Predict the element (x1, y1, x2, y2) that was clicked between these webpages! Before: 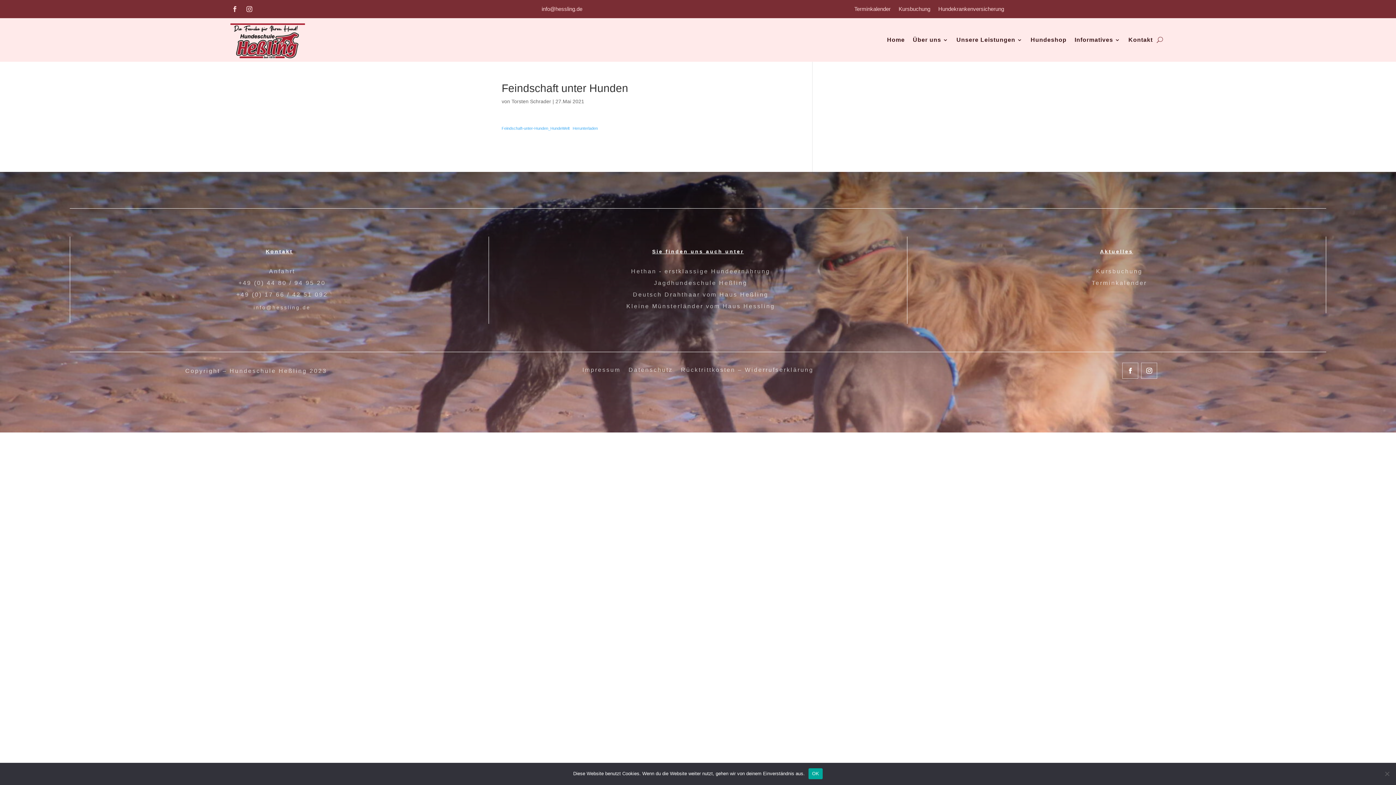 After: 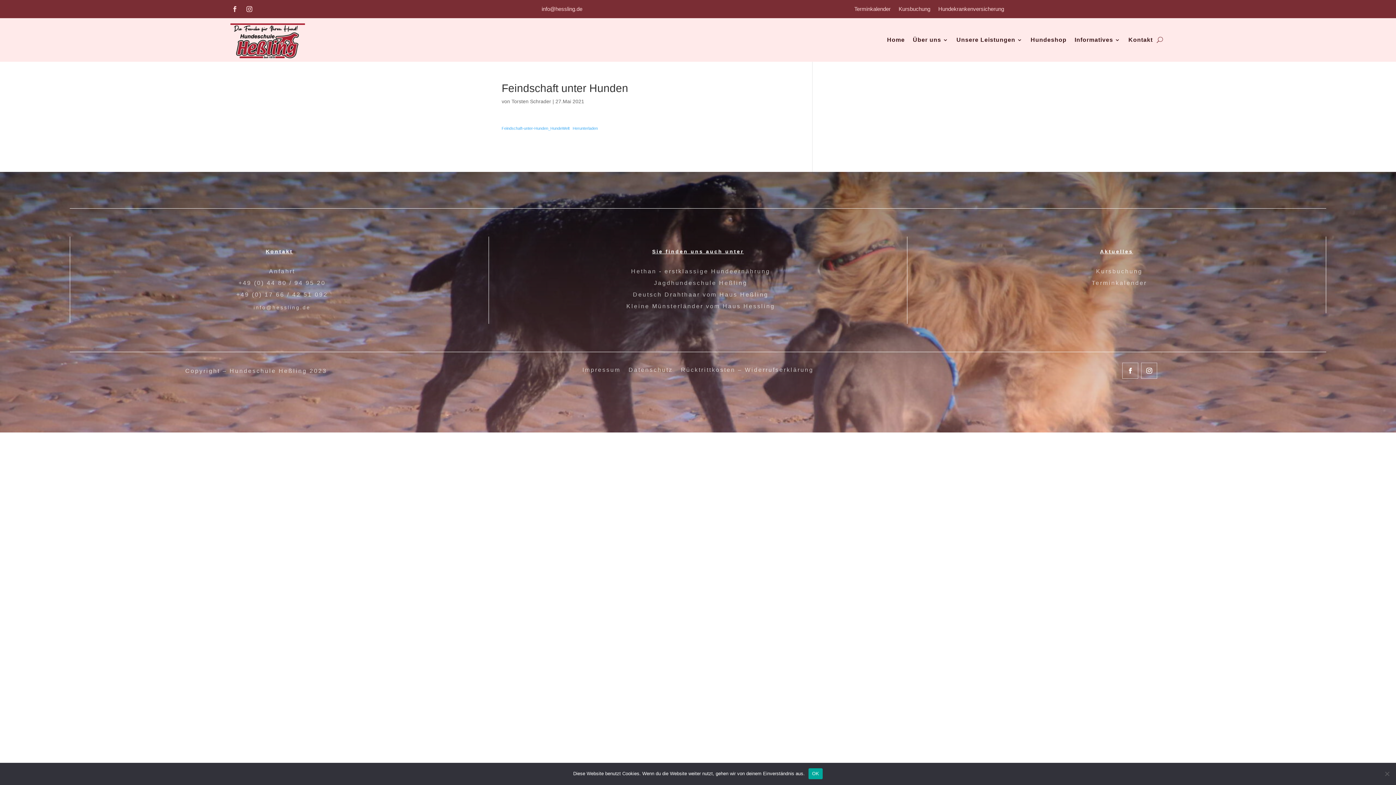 Action: label: Herunterladen bbox: (572, 126, 597, 130)